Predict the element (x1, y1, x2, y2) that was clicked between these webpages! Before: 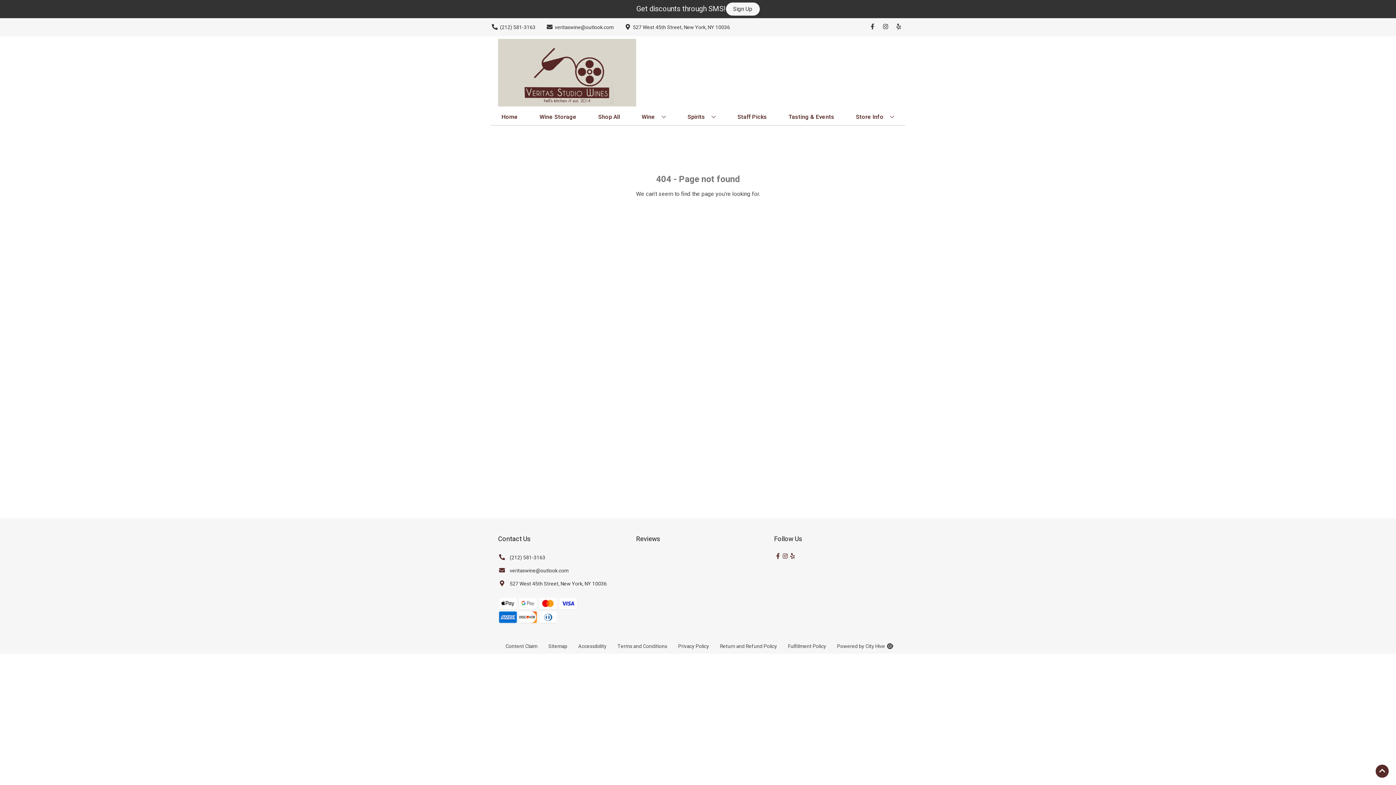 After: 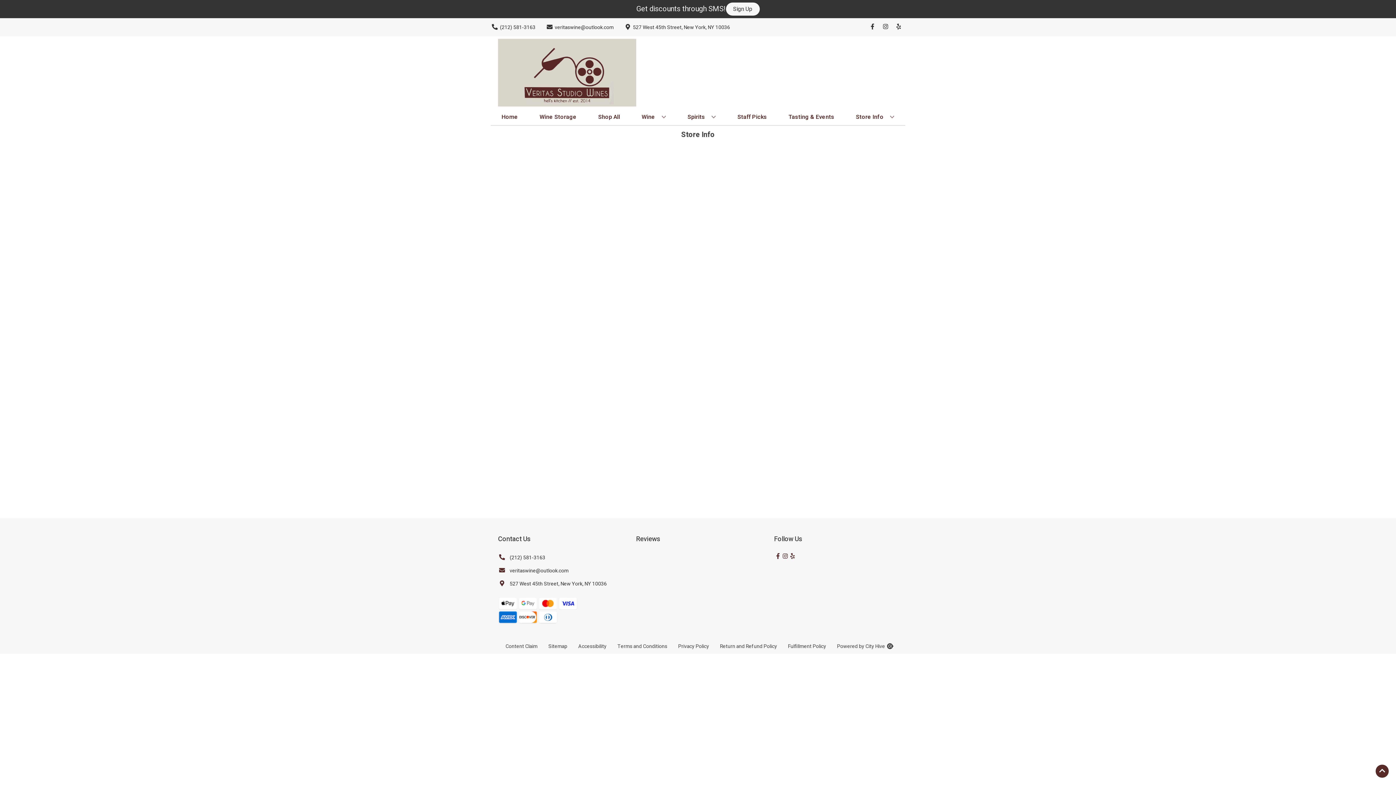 Action: bbox: (853, 109, 897, 125) label: Store Info